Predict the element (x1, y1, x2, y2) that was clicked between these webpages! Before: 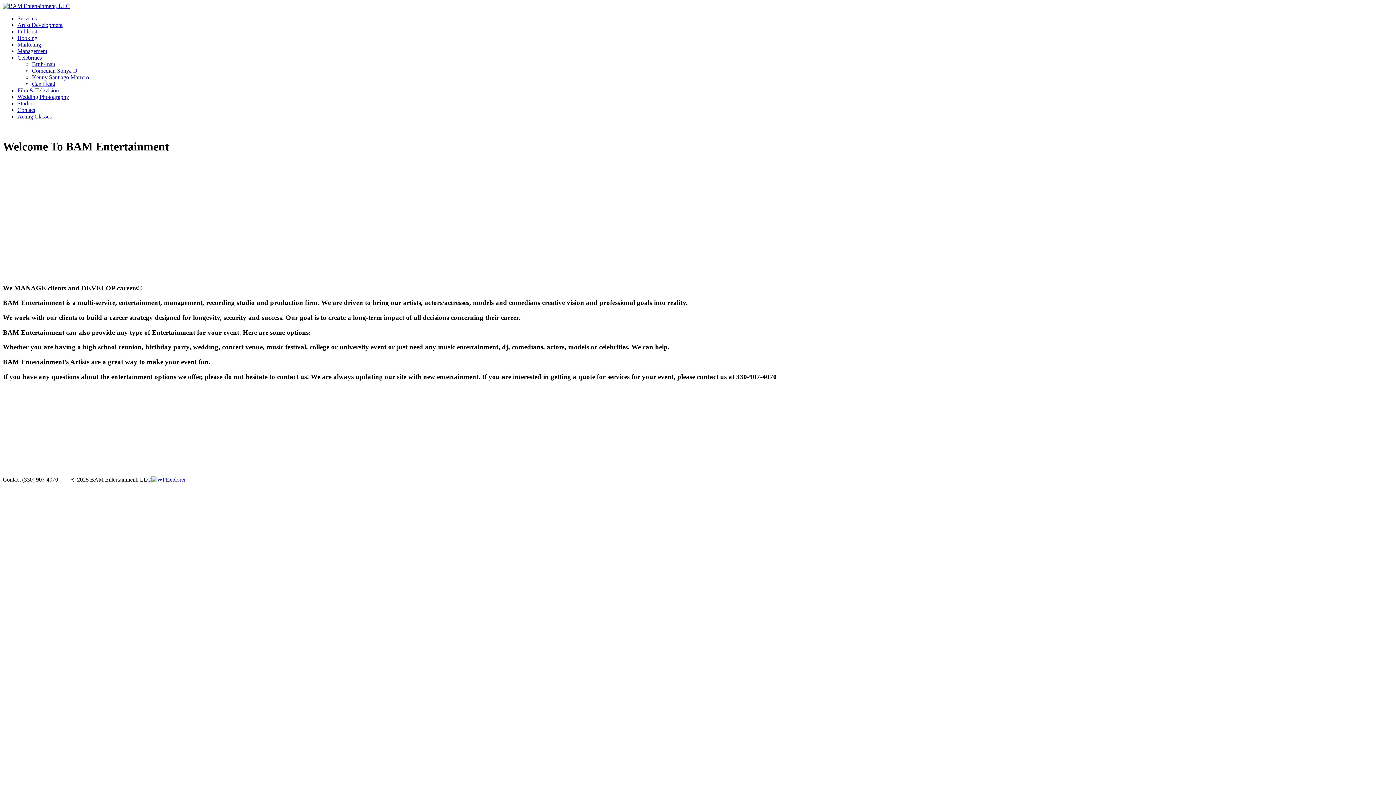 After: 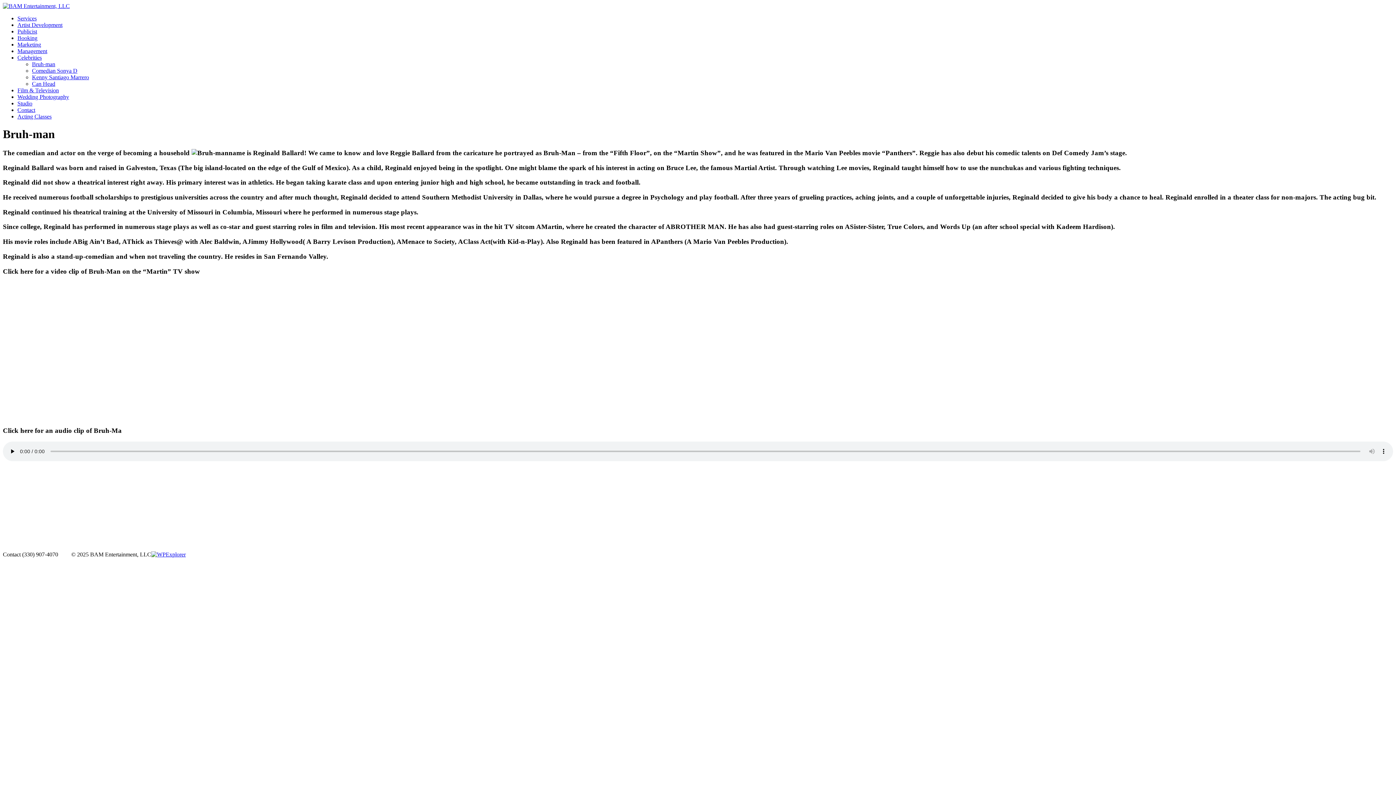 Action: label: Bruh-man bbox: (32, 61, 55, 67)